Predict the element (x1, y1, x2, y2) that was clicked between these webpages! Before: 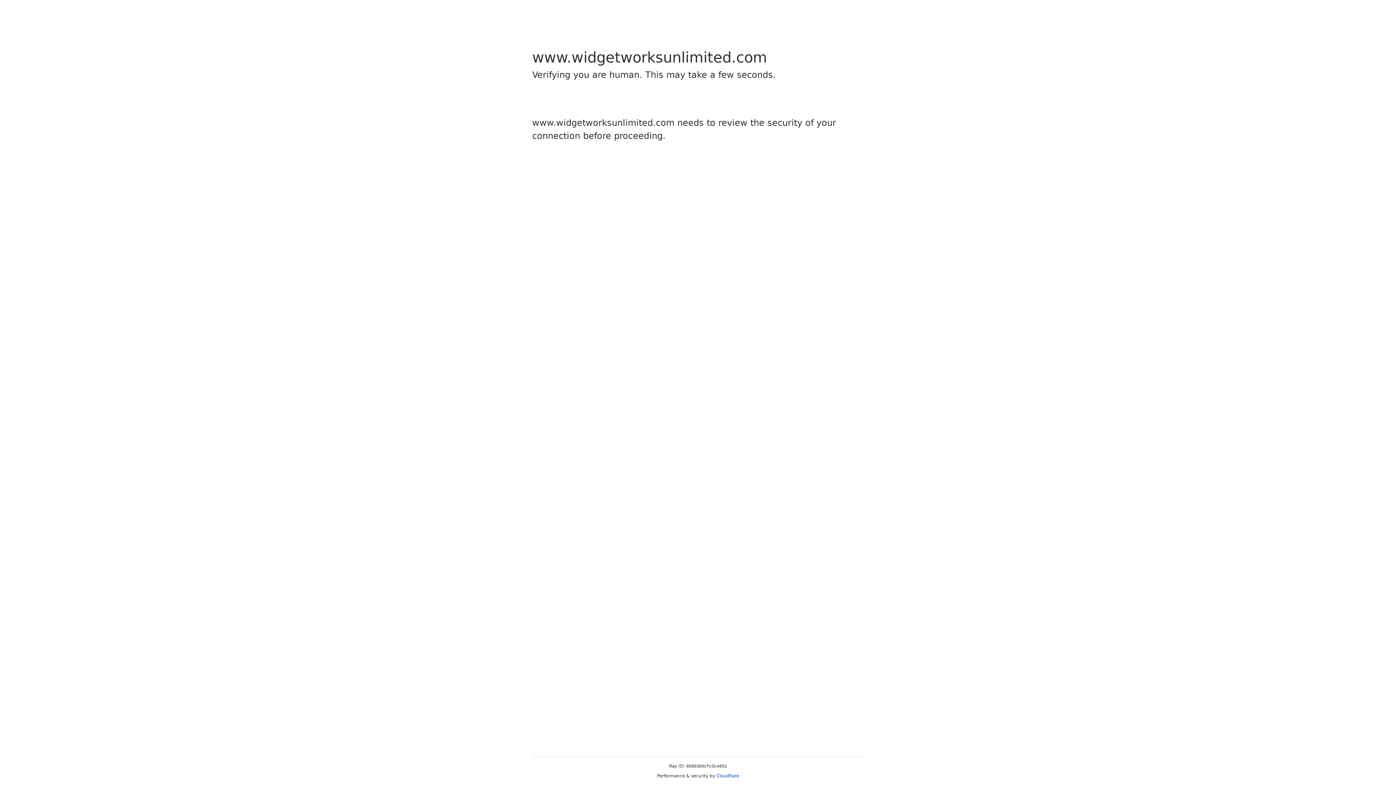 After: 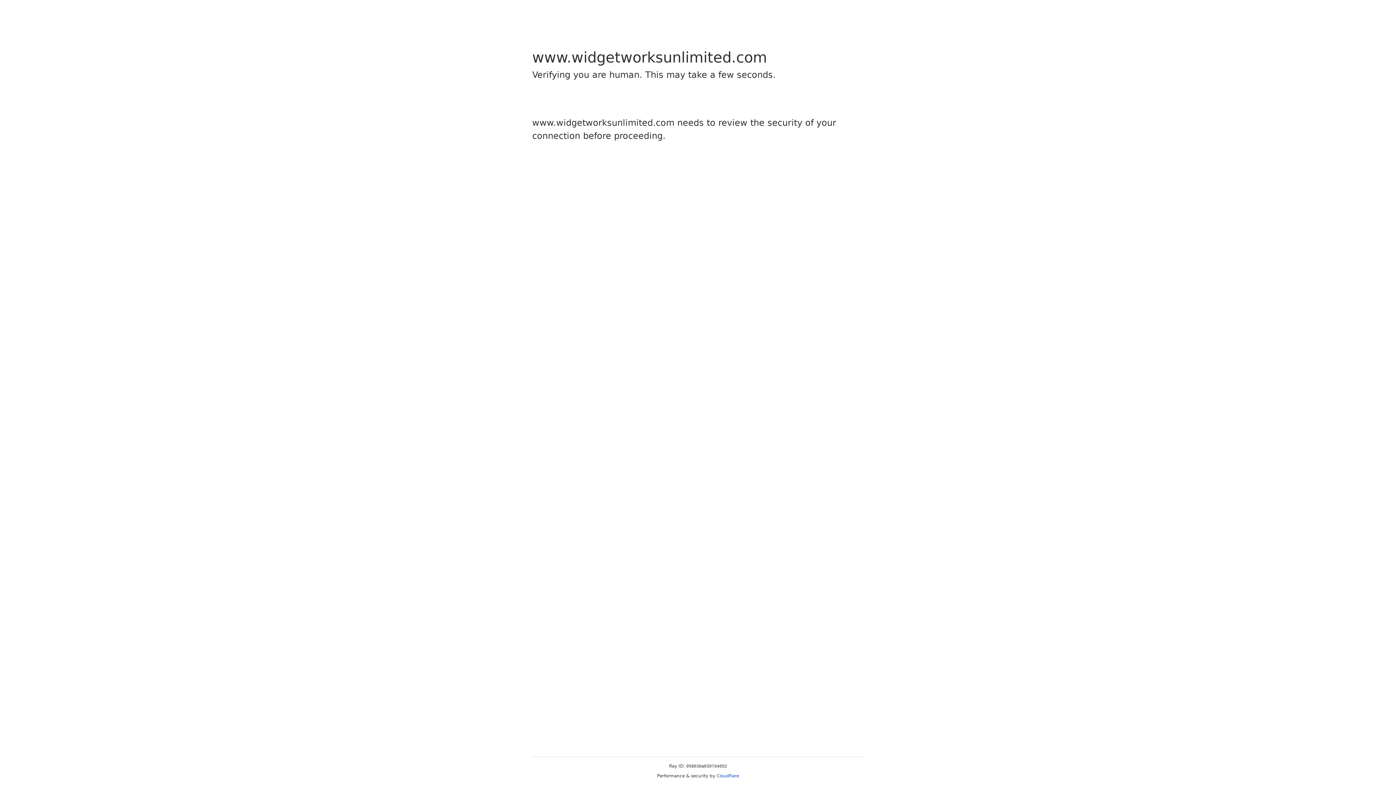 Action: label: Cloudflare bbox: (716, 773, 739, 778)